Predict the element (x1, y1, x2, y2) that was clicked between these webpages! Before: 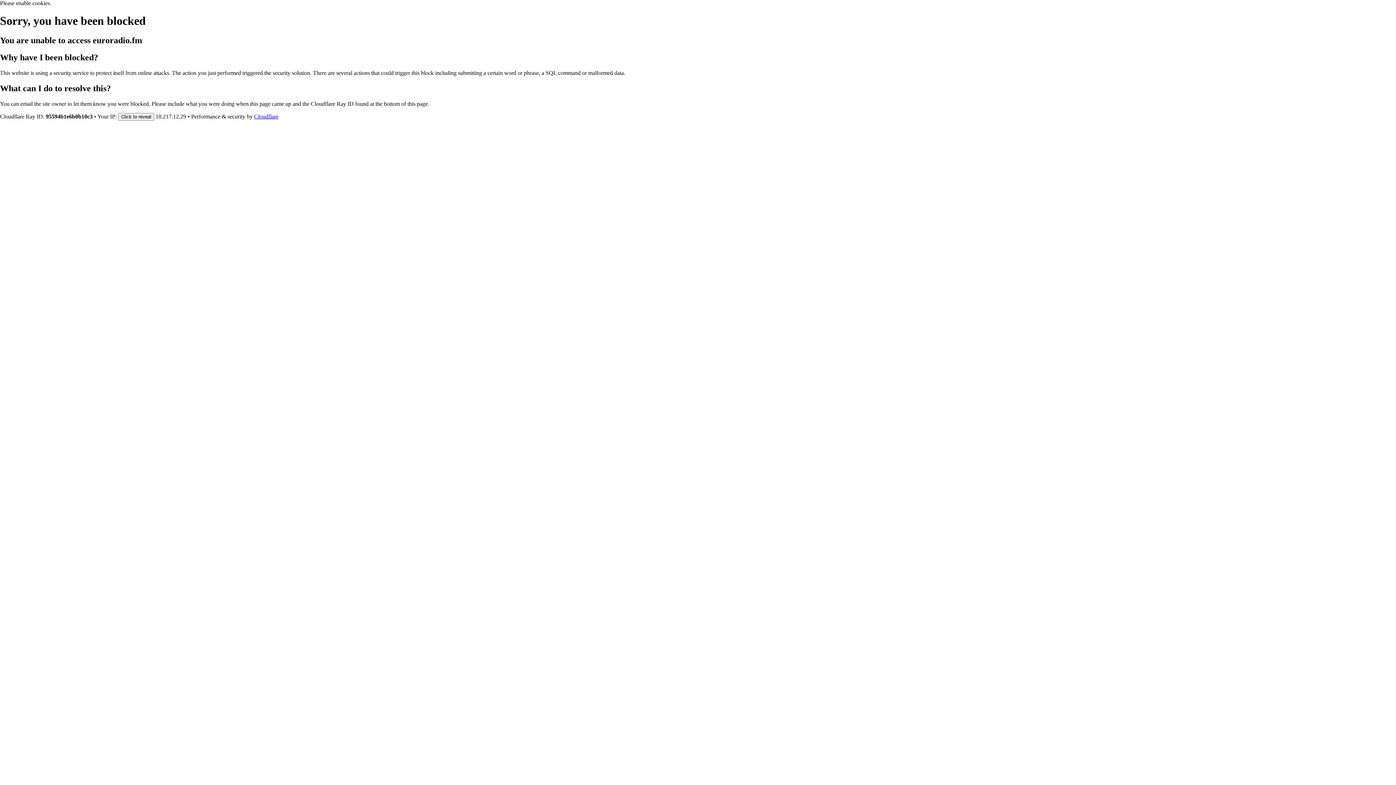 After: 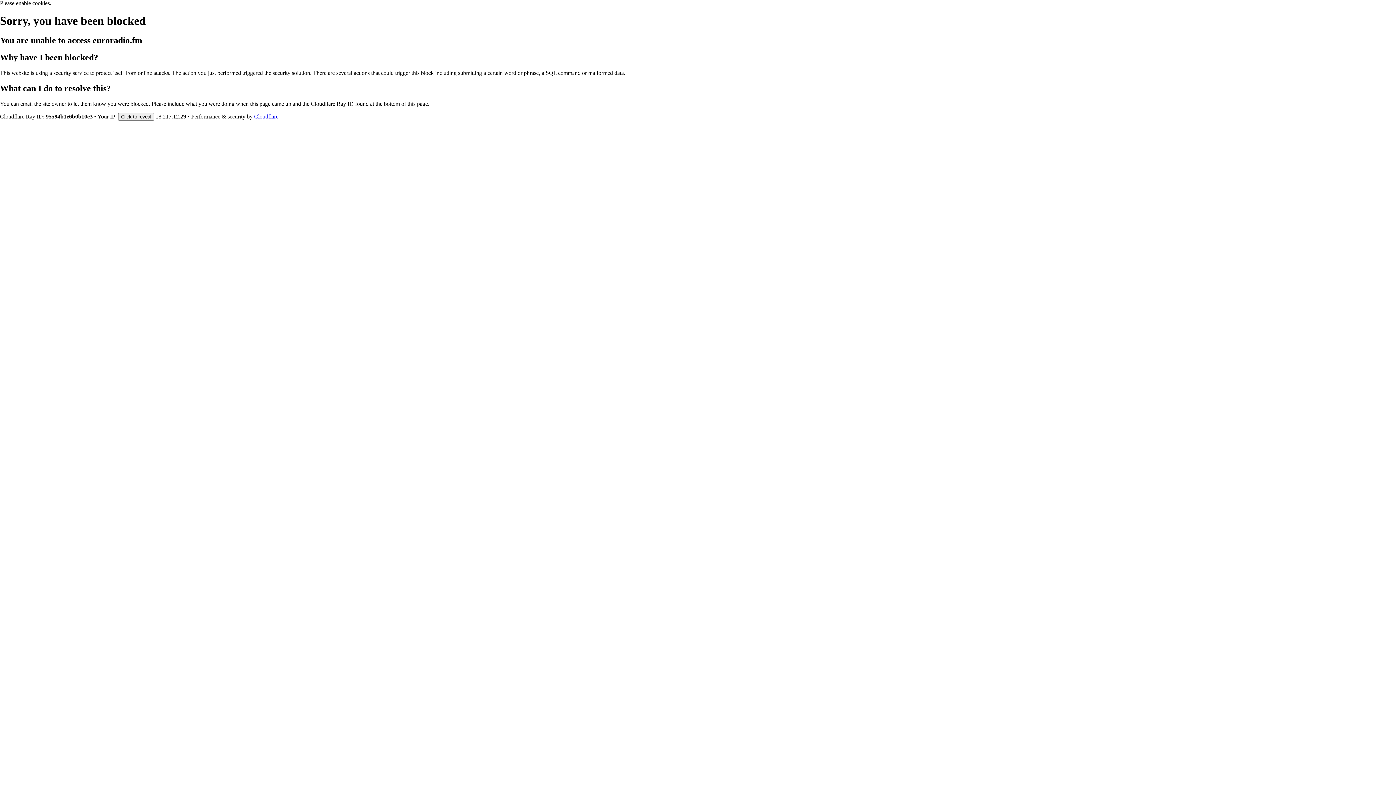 Action: bbox: (254, 113, 278, 119) label: Cloudflare